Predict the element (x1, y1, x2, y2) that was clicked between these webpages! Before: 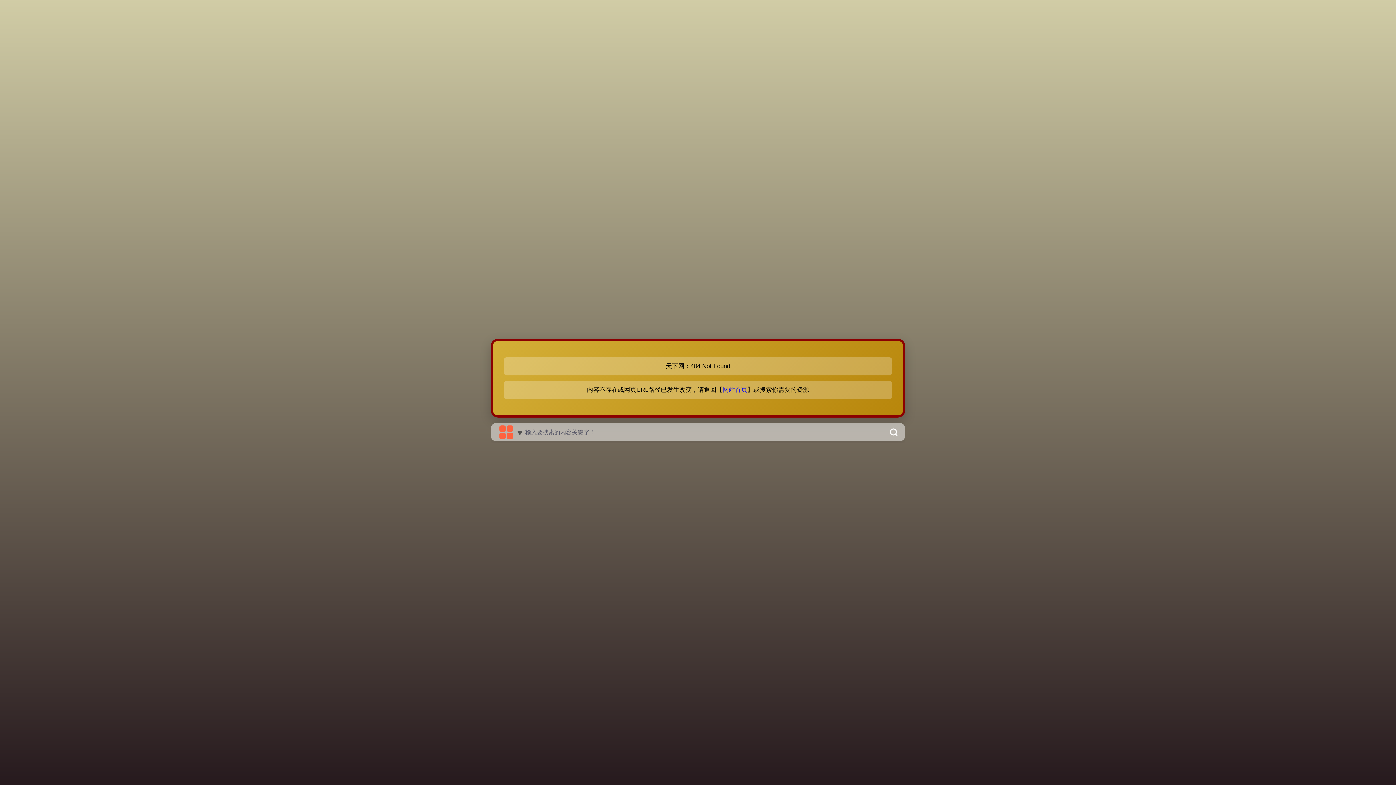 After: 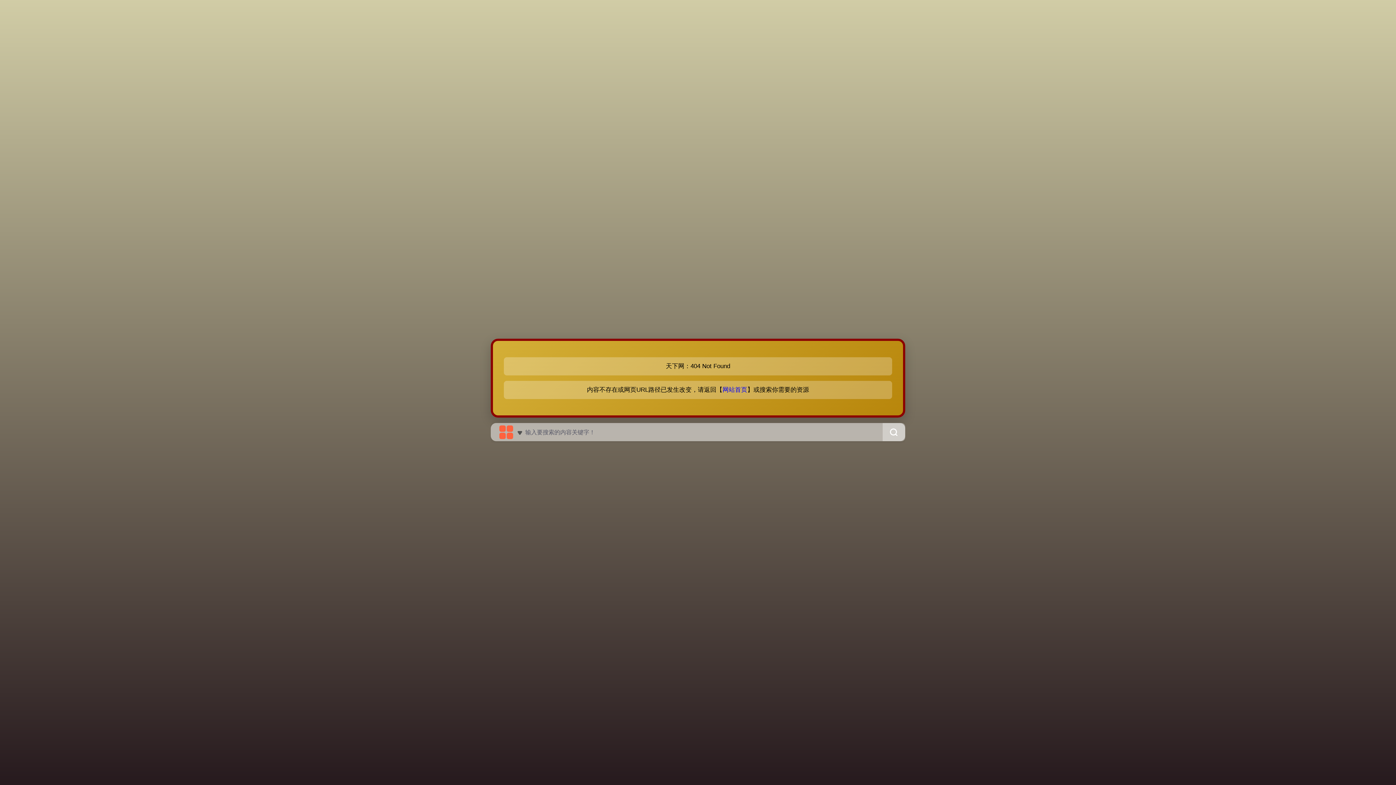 Action: bbox: (882, 423, 905, 441)